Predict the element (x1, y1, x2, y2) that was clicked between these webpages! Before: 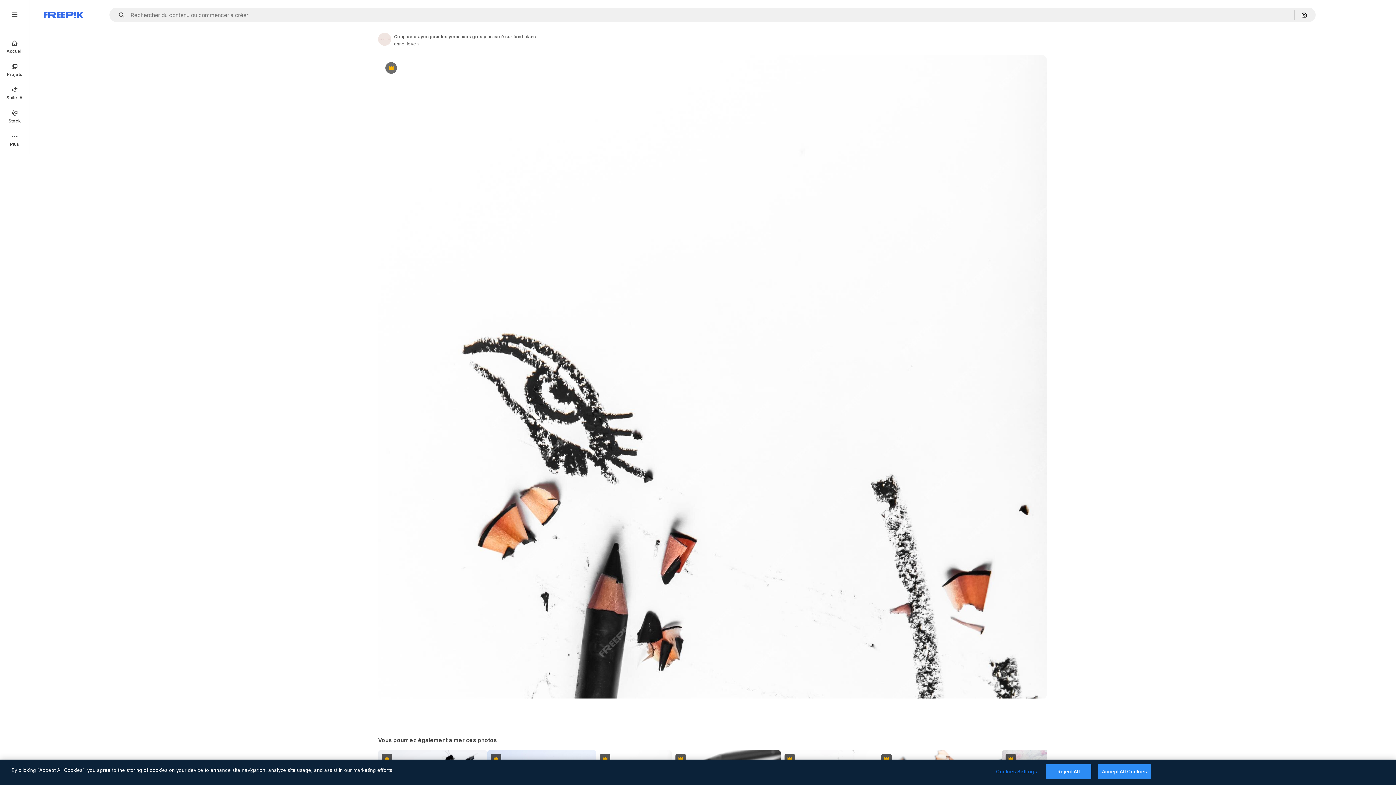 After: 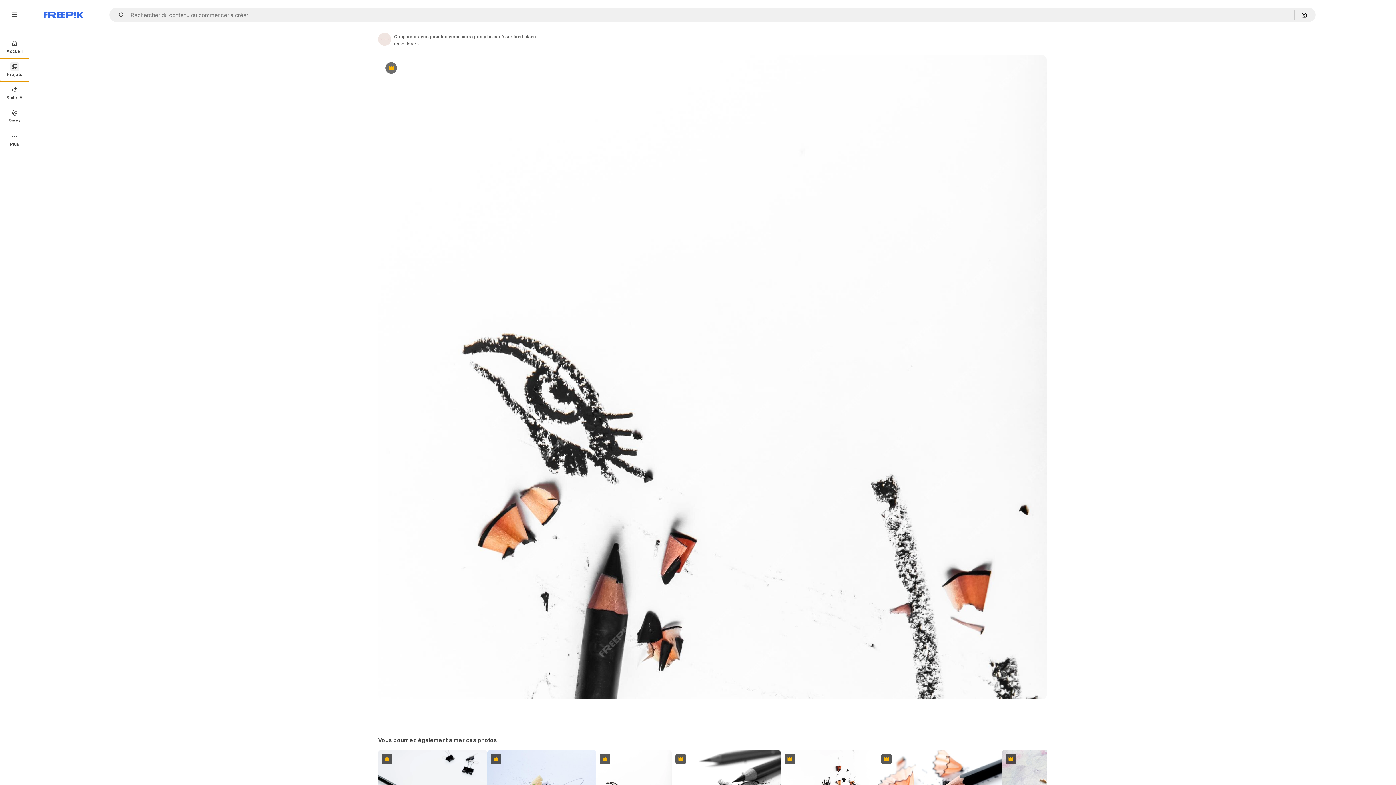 Action: bbox: (0, 58, 29, 81) label: Projets